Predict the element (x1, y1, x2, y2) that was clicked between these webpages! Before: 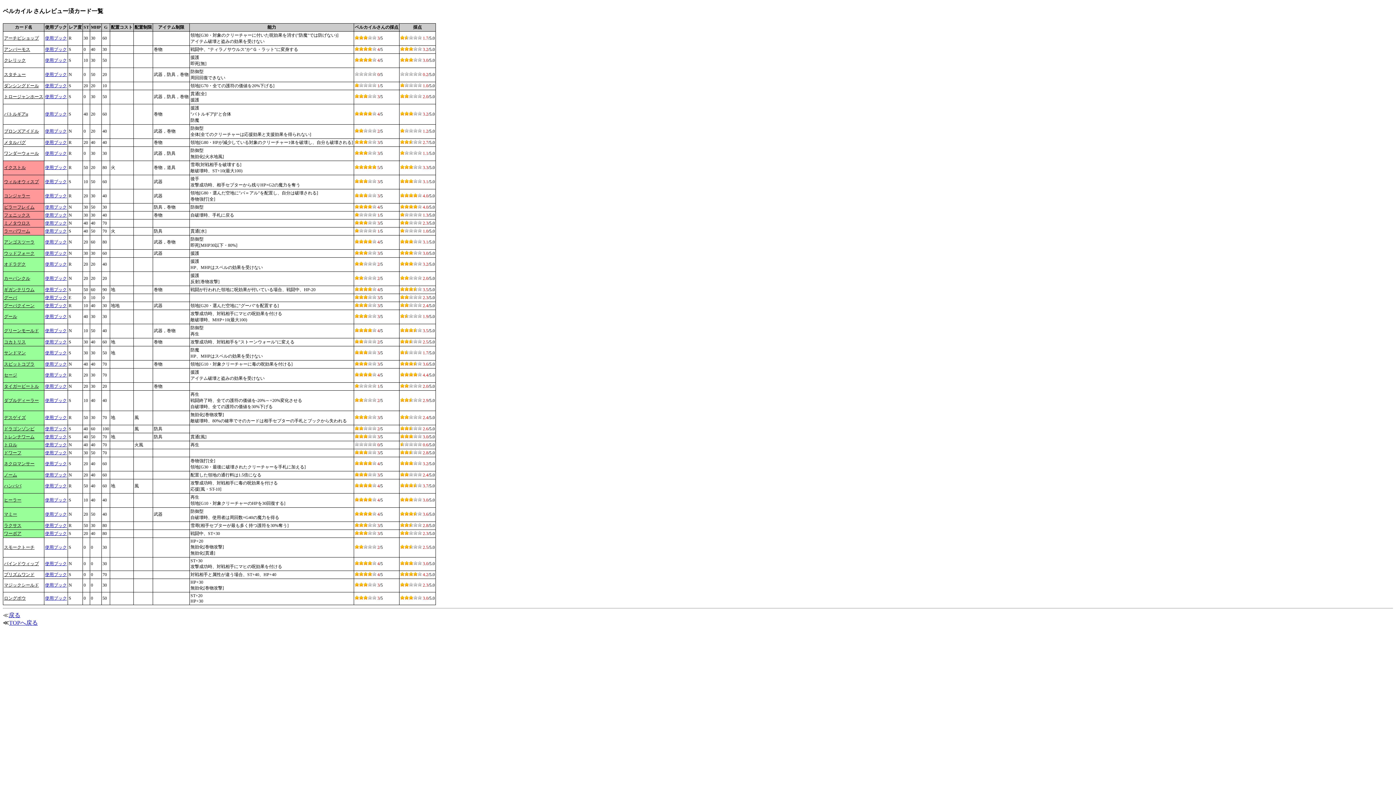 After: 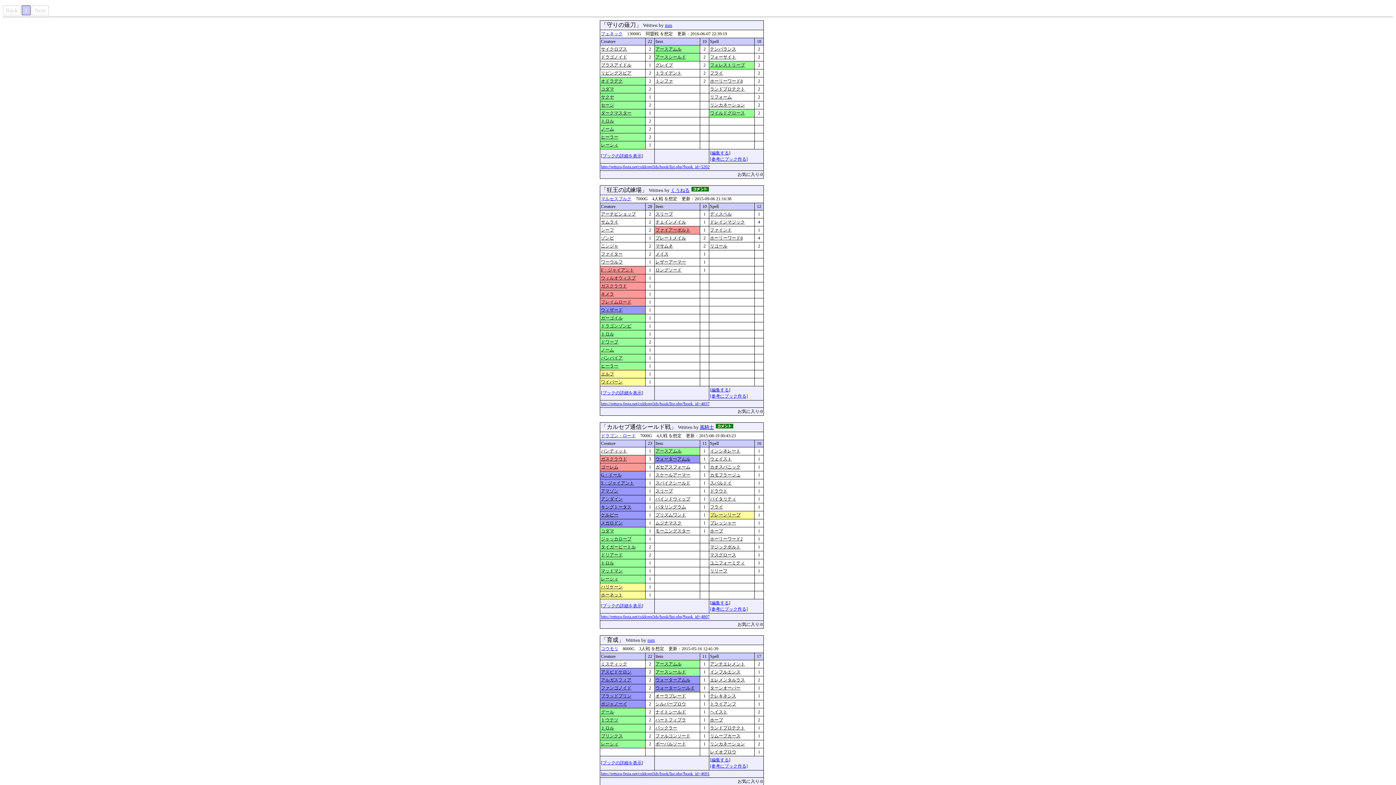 Action: label: 使用ブック bbox: (45, 442, 66, 447)